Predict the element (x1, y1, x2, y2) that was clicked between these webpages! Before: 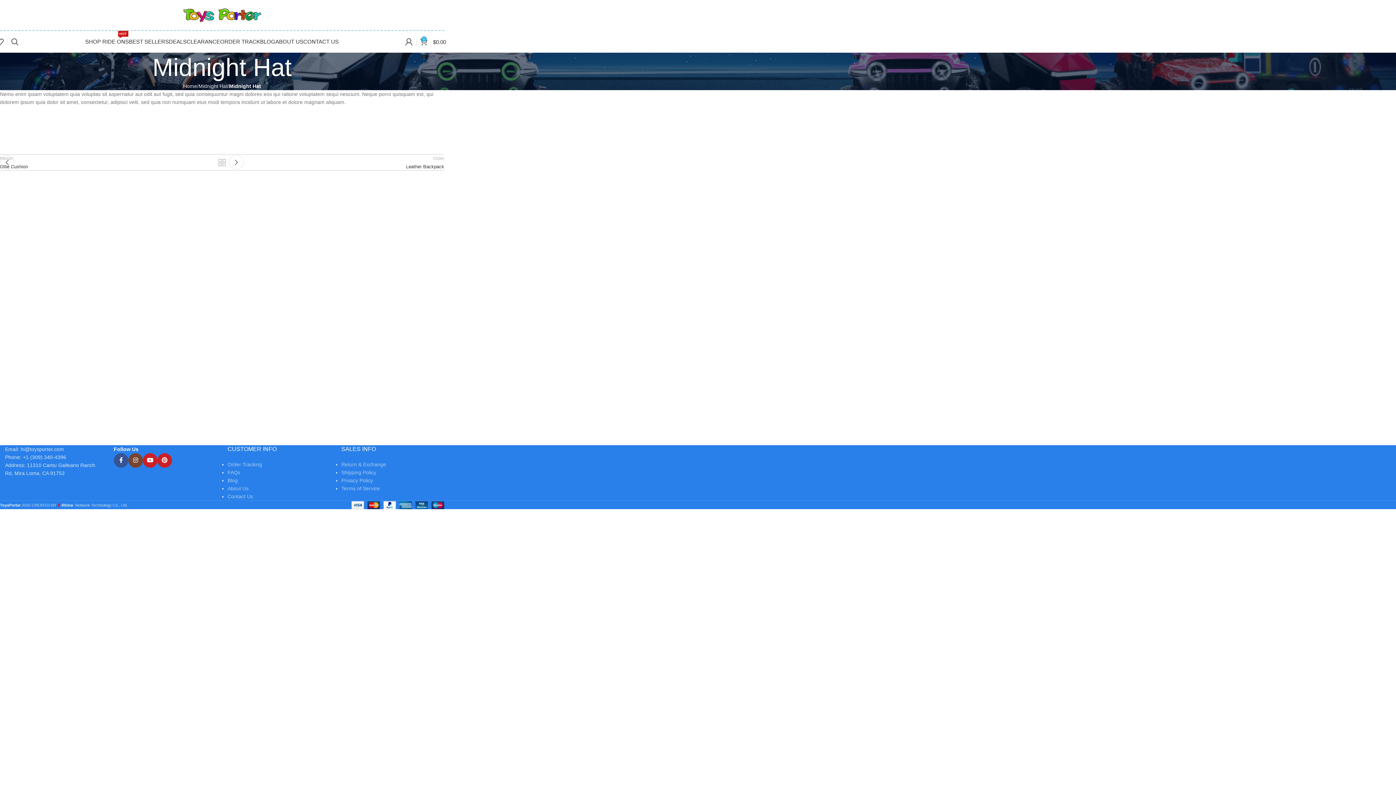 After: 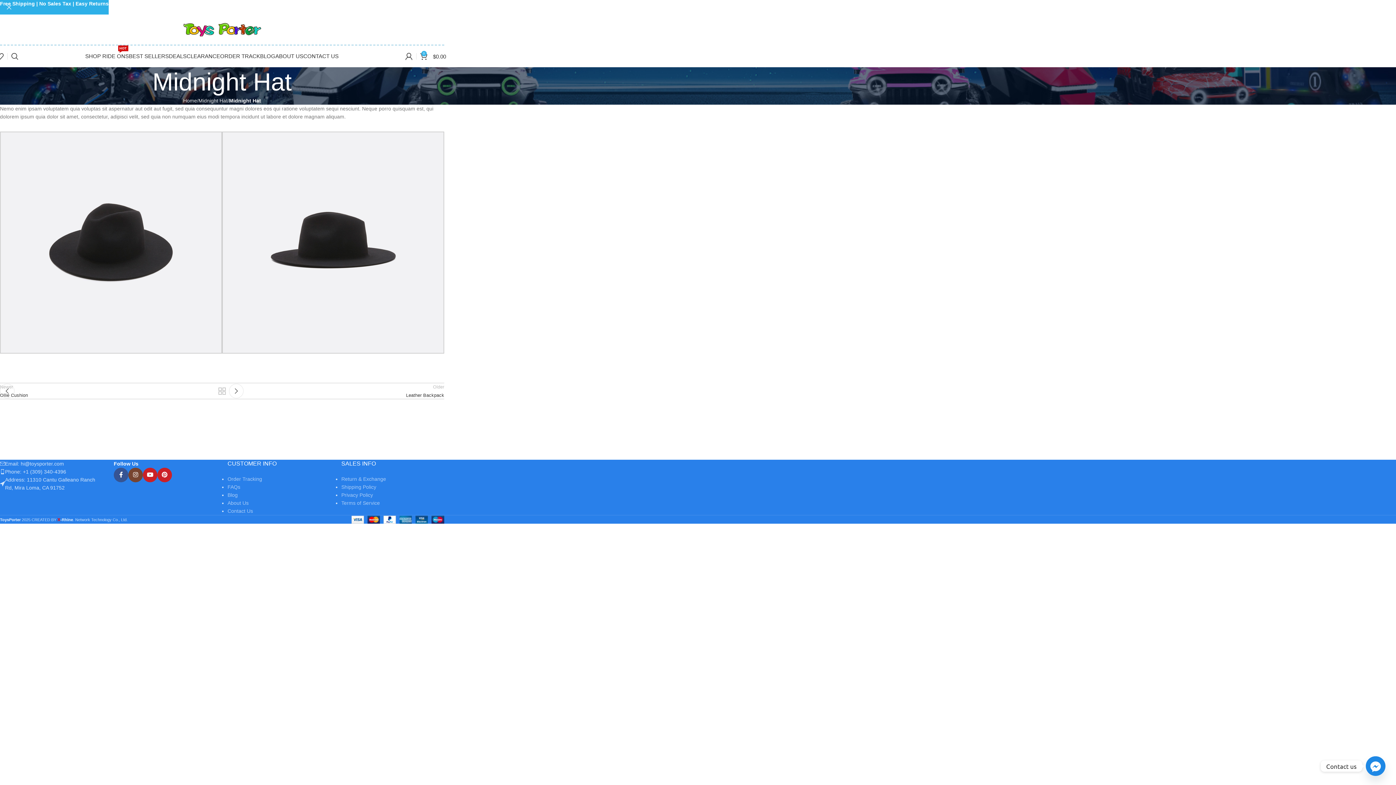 Action: label: Instagram social link bbox: (128, 453, 142, 468)